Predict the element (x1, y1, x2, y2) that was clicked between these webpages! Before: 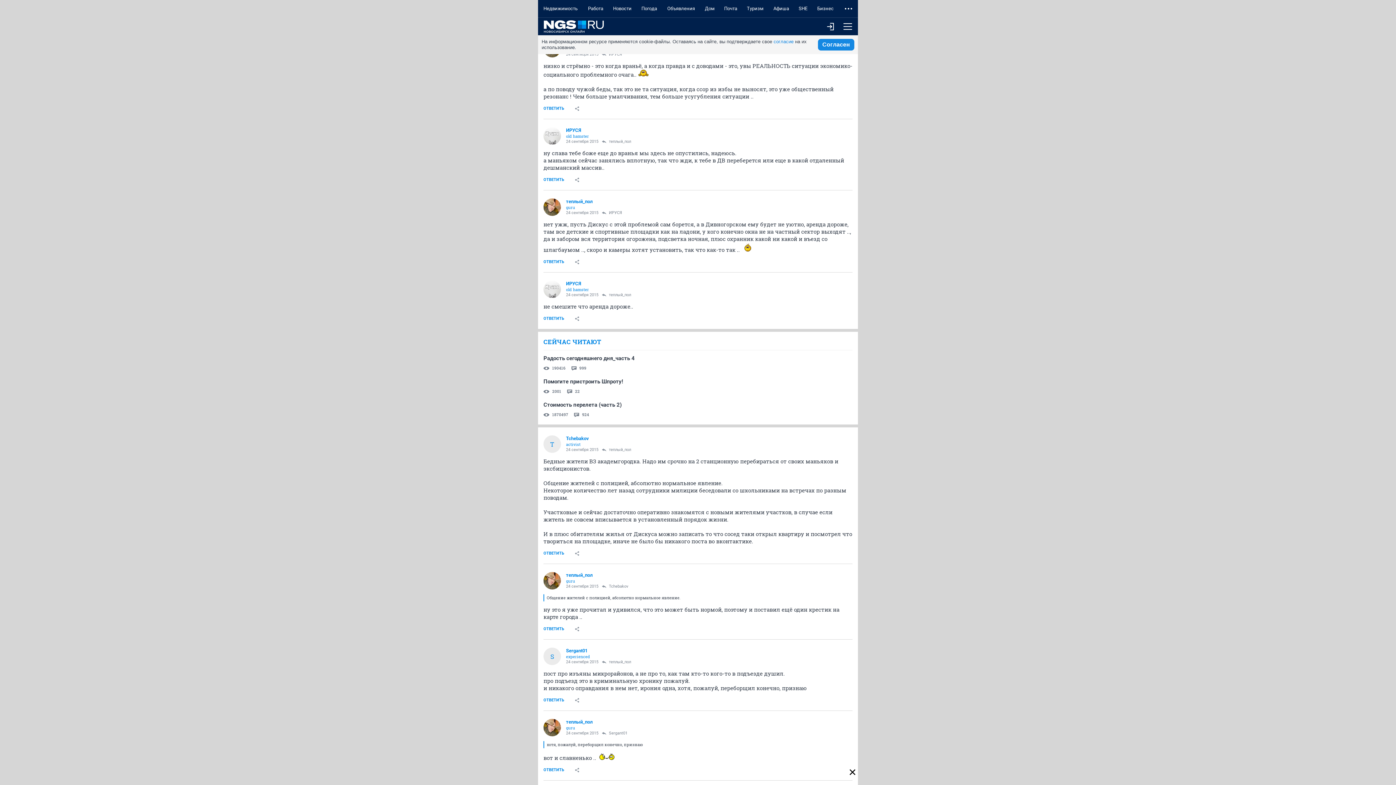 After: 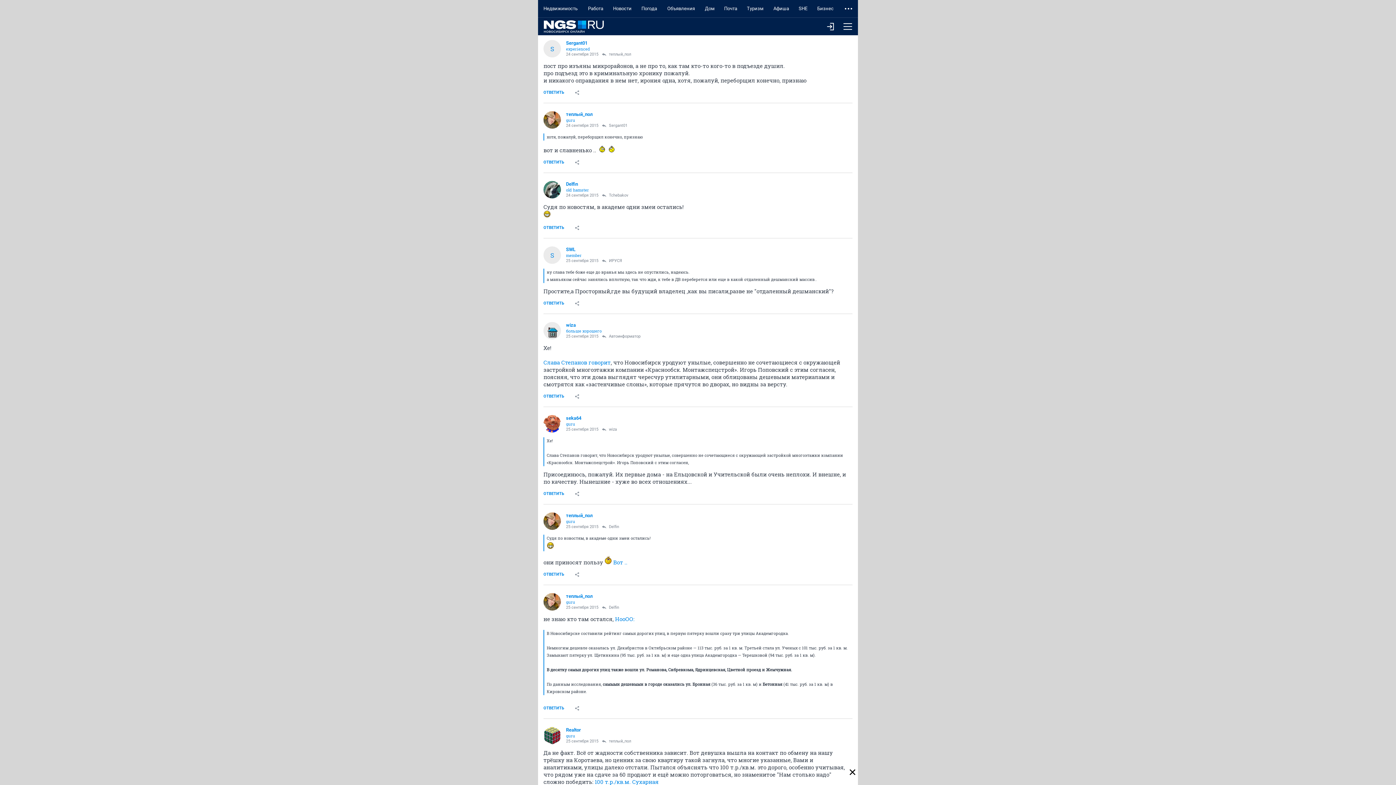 Action: bbox: (602, 731, 627, 736) label: Sergant01